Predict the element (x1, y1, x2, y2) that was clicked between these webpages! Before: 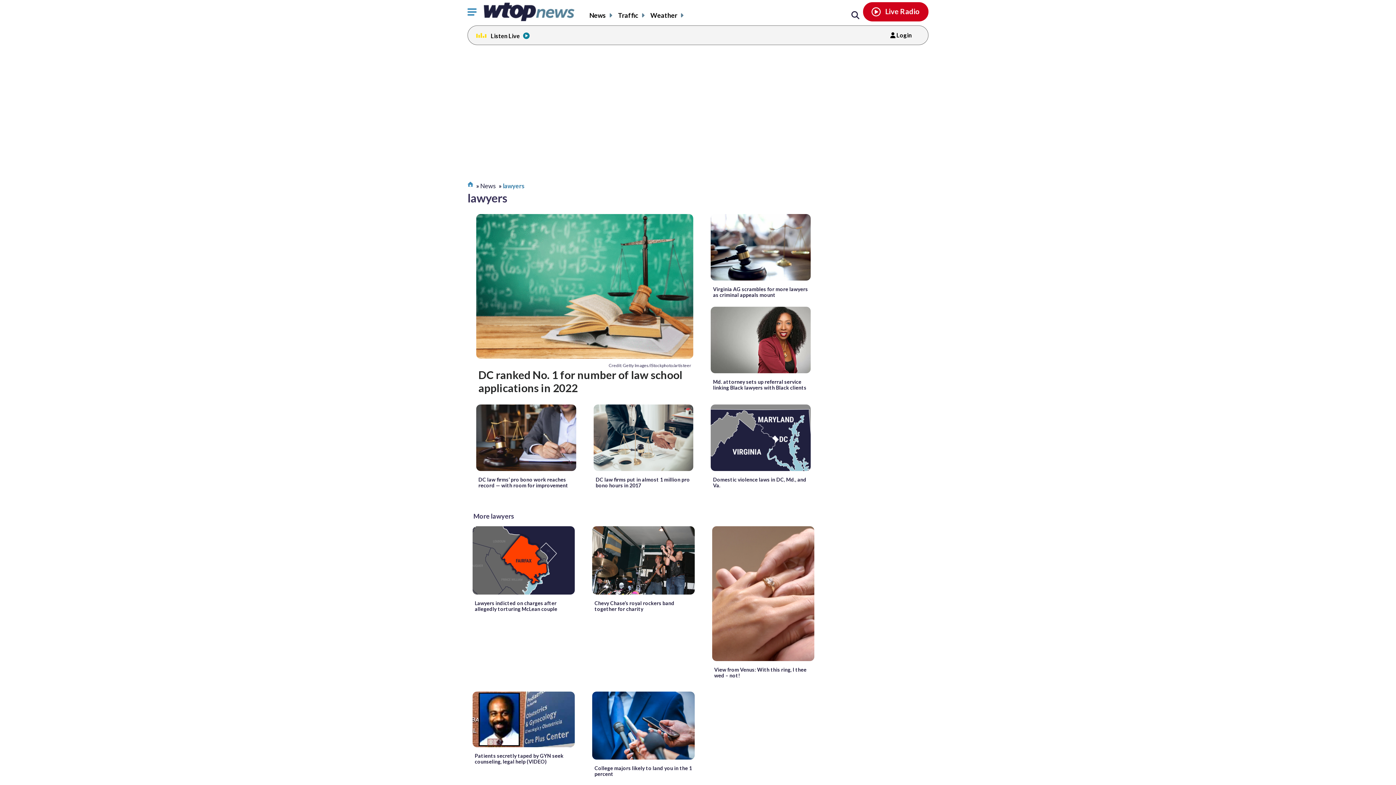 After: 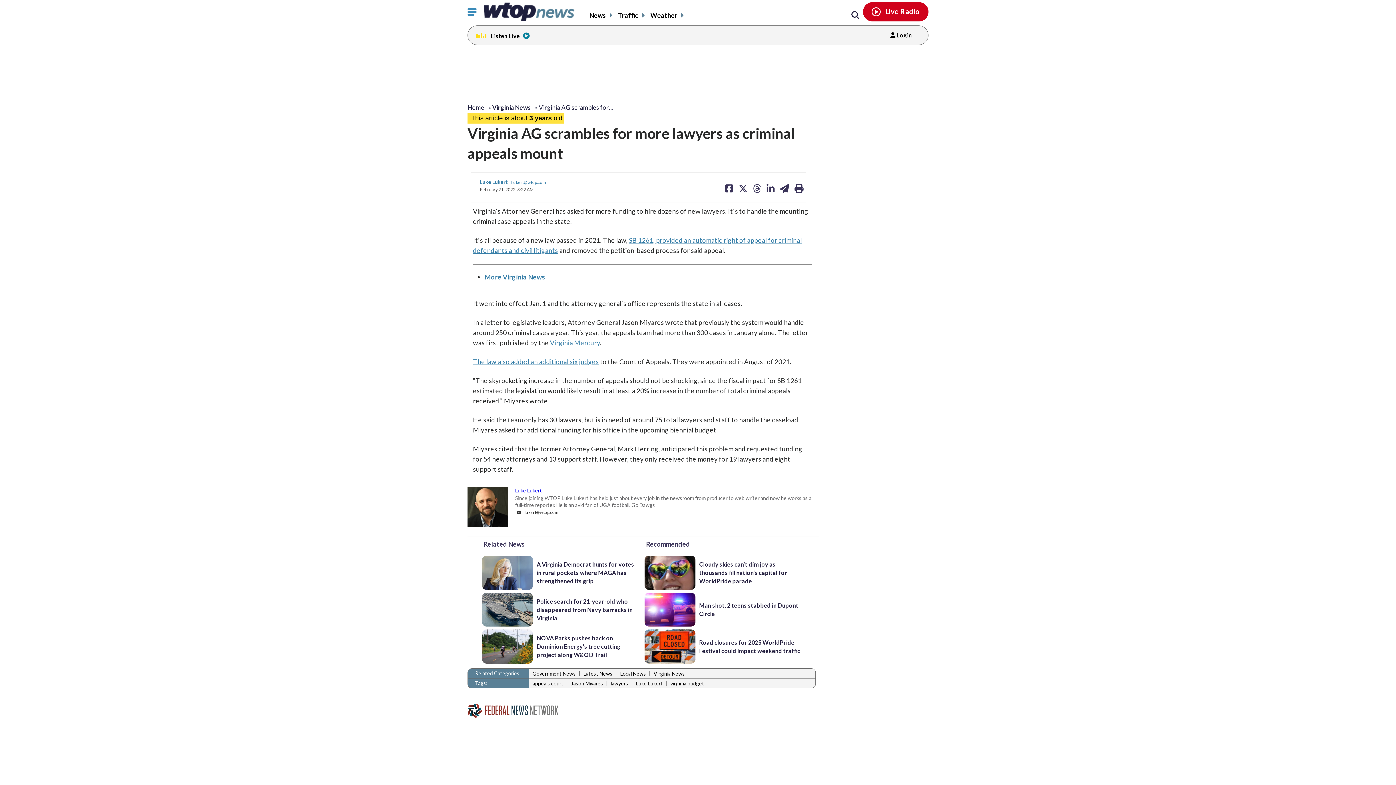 Action: label: Virginia AG scrambles for more lawyers as criminal appeals mount bbox: (713, 286, 808, 298)